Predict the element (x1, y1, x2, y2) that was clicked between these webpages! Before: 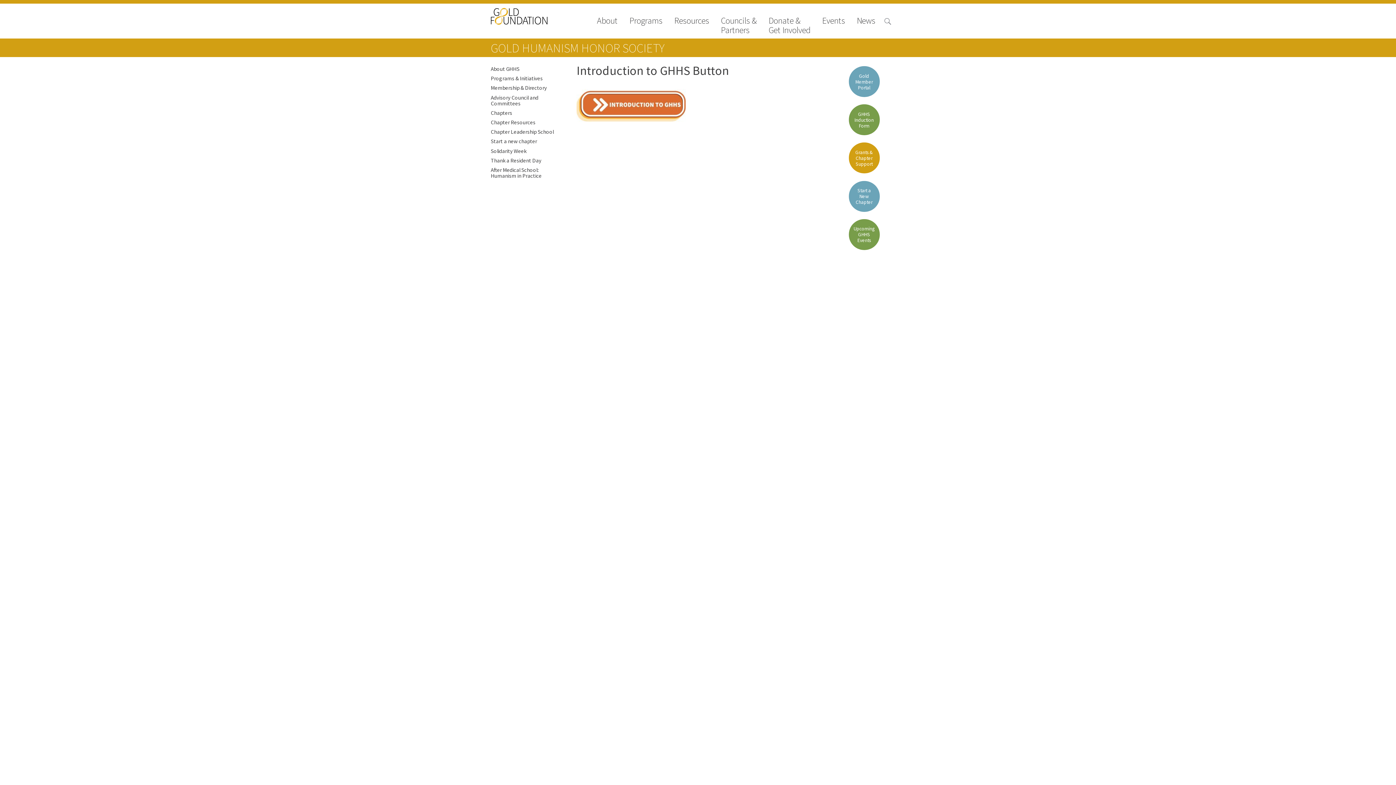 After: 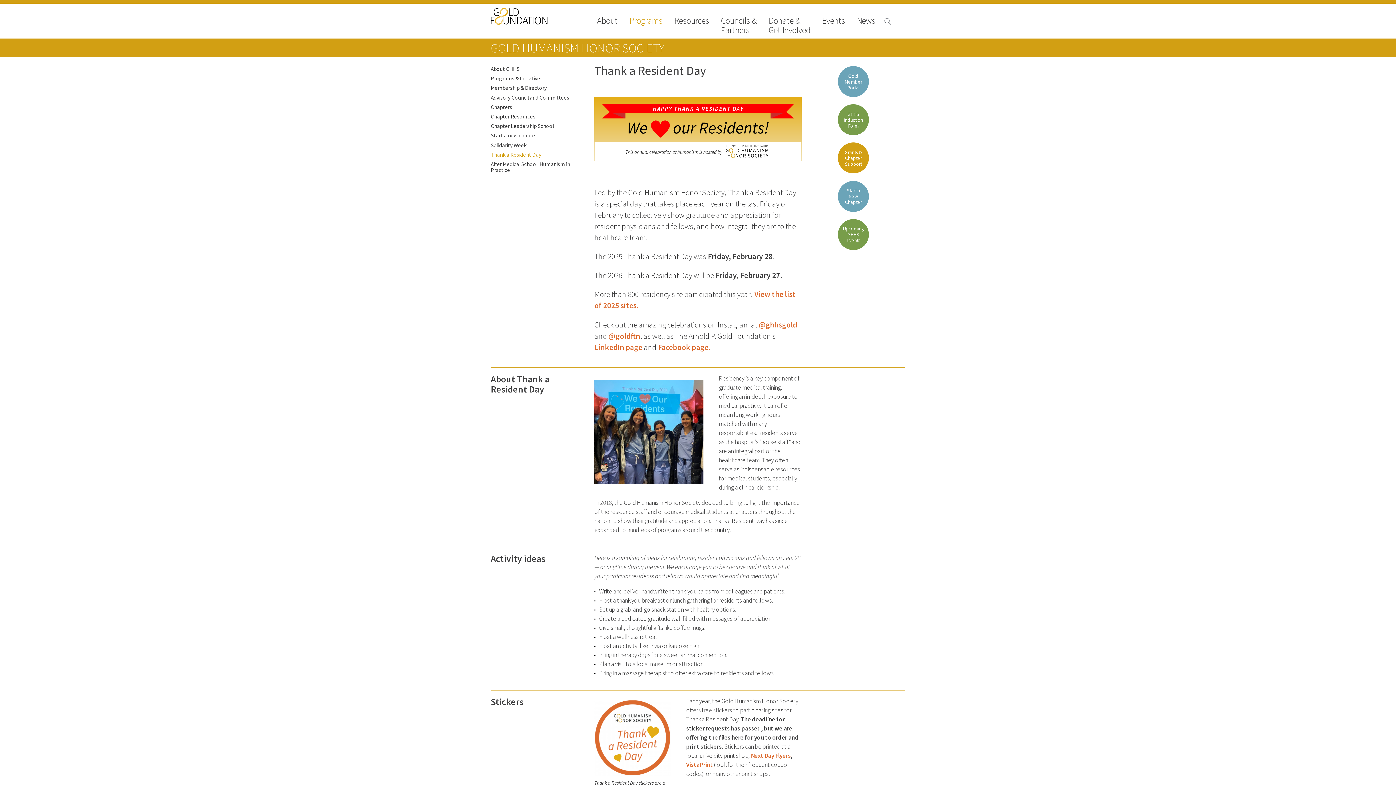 Action: bbox: (490, 156, 541, 164) label: Thank a Resident Day